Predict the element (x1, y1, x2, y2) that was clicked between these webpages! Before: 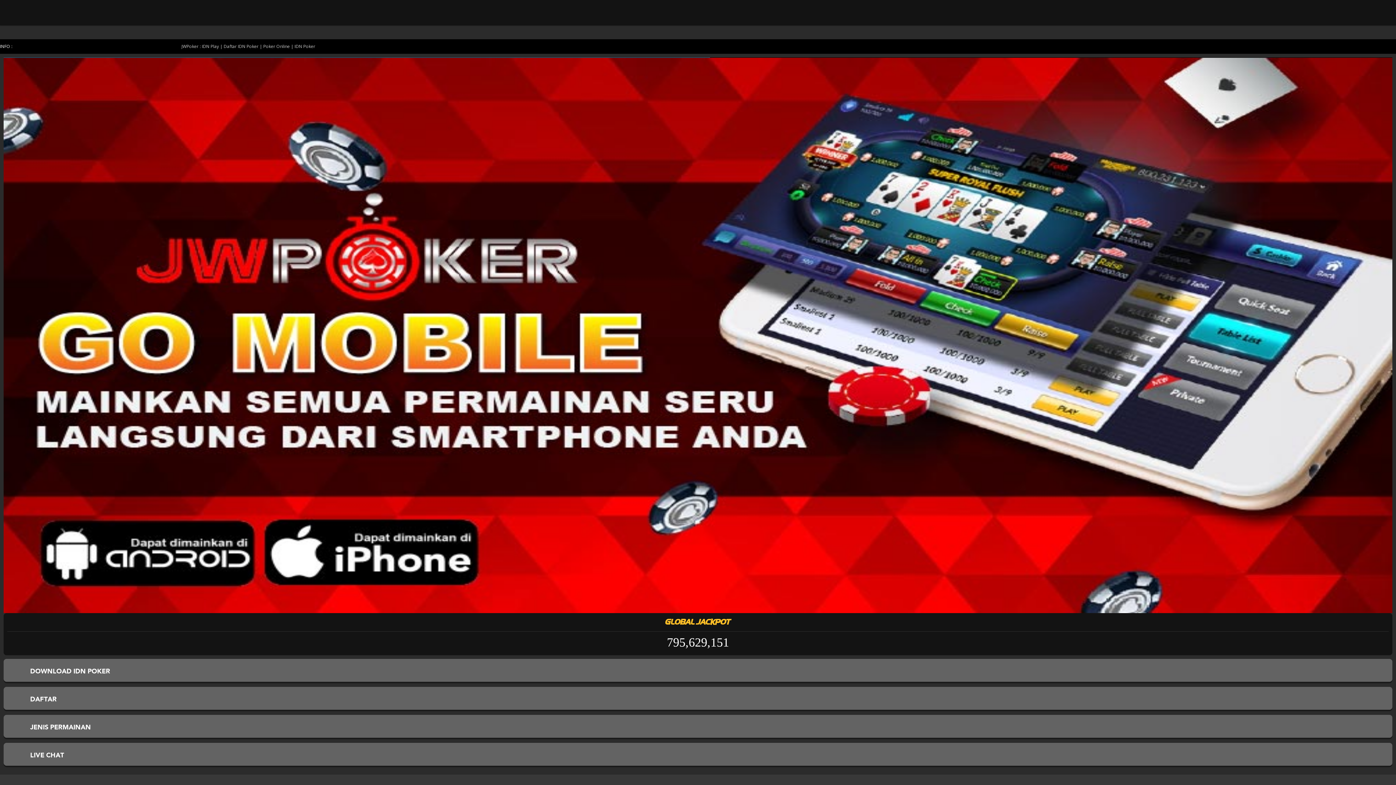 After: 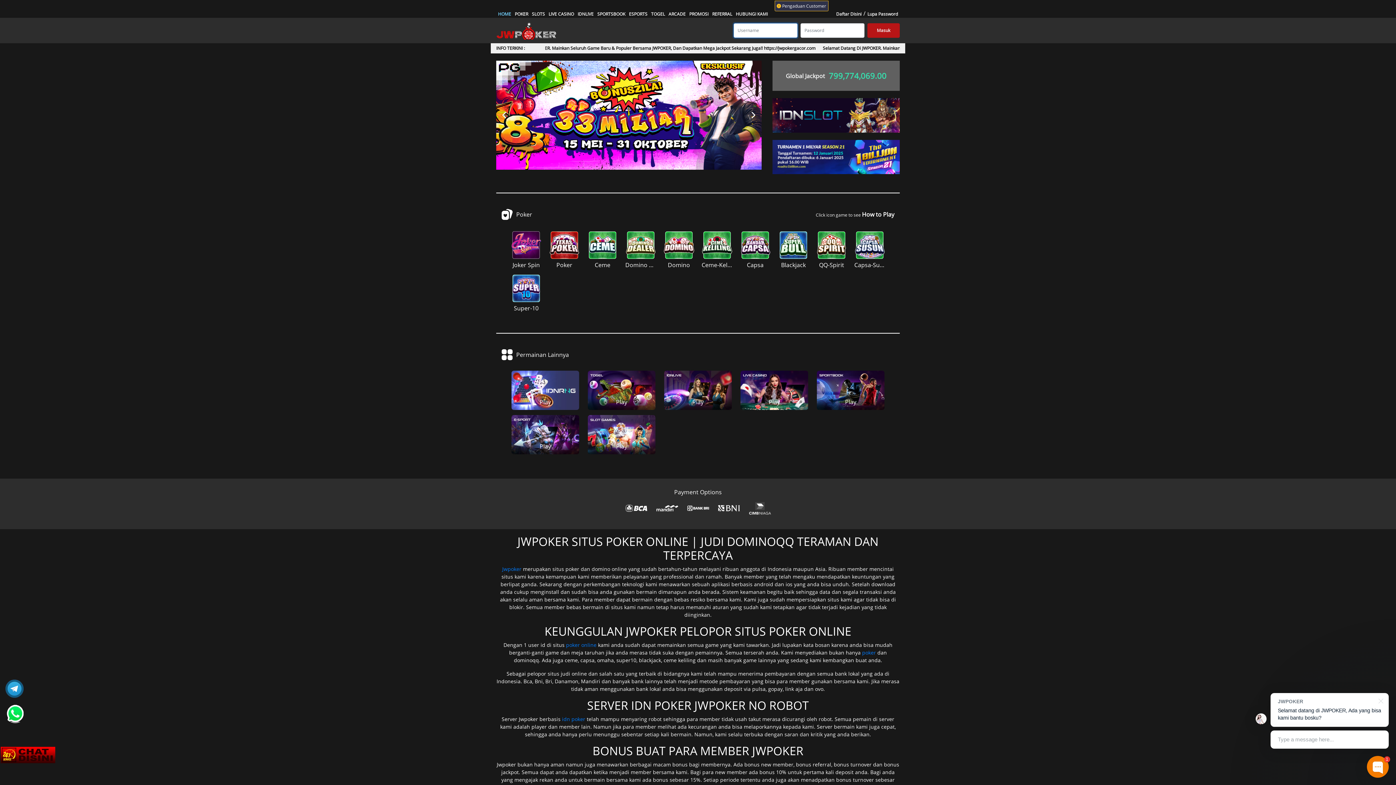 Action: bbox: (0, 0, 25, 25)